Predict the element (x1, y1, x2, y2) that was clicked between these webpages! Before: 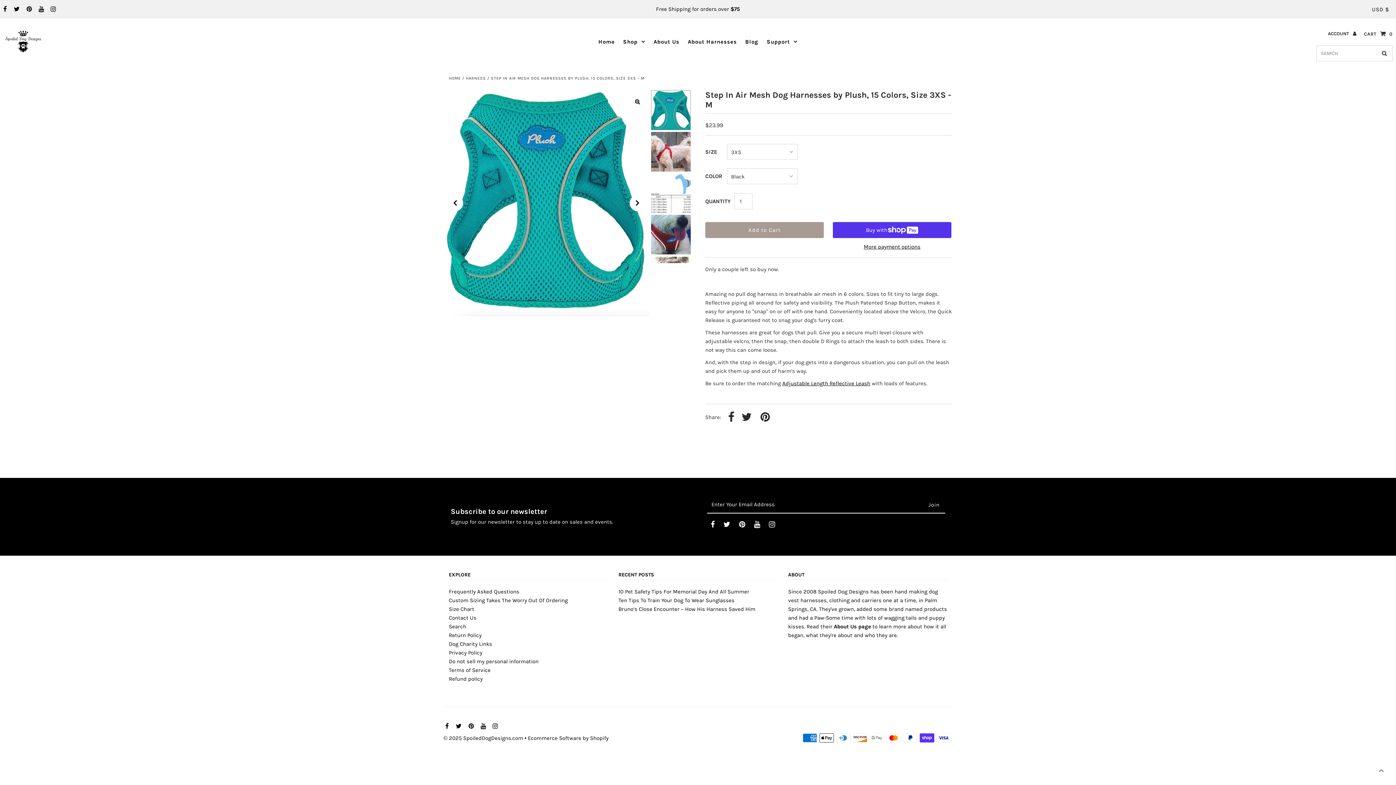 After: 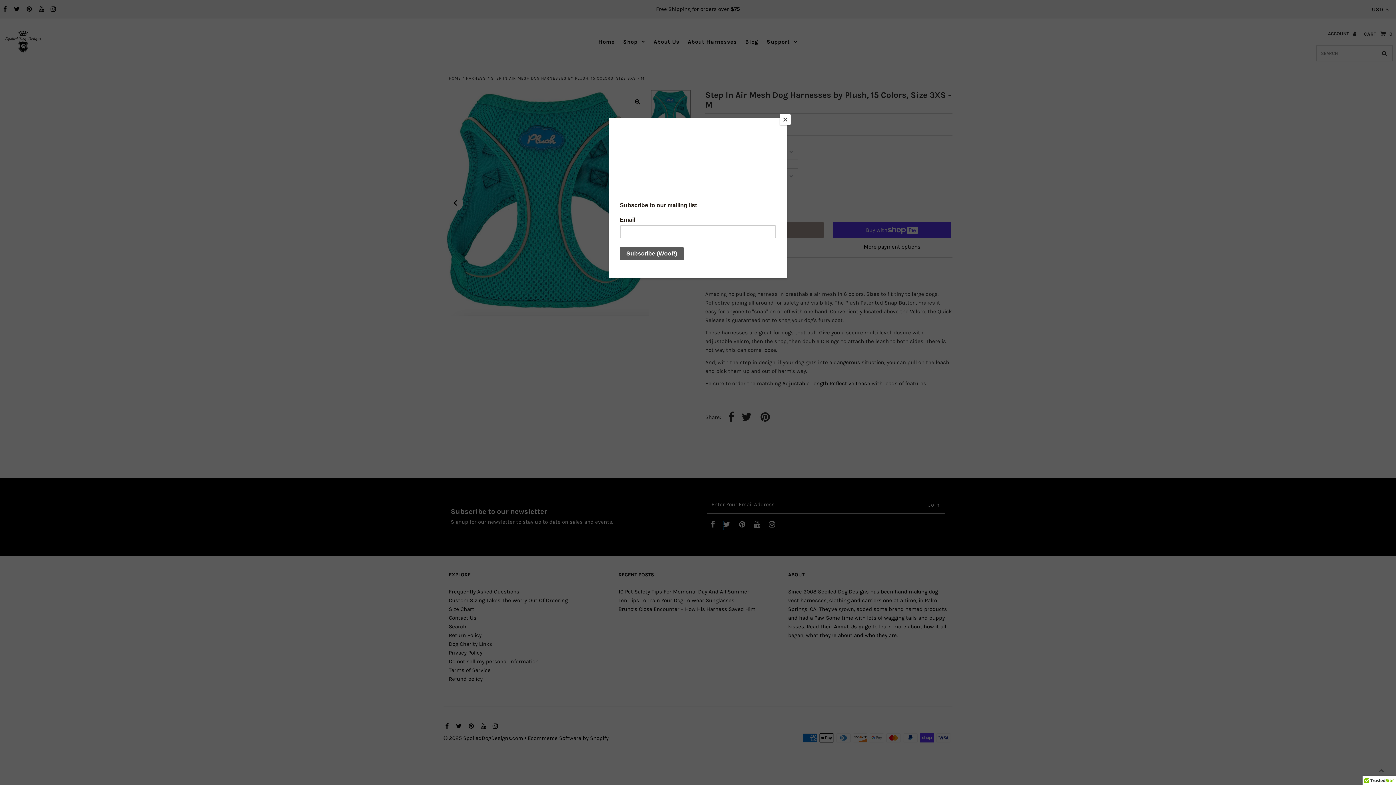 Action: bbox: (723, 521, 730, 530)